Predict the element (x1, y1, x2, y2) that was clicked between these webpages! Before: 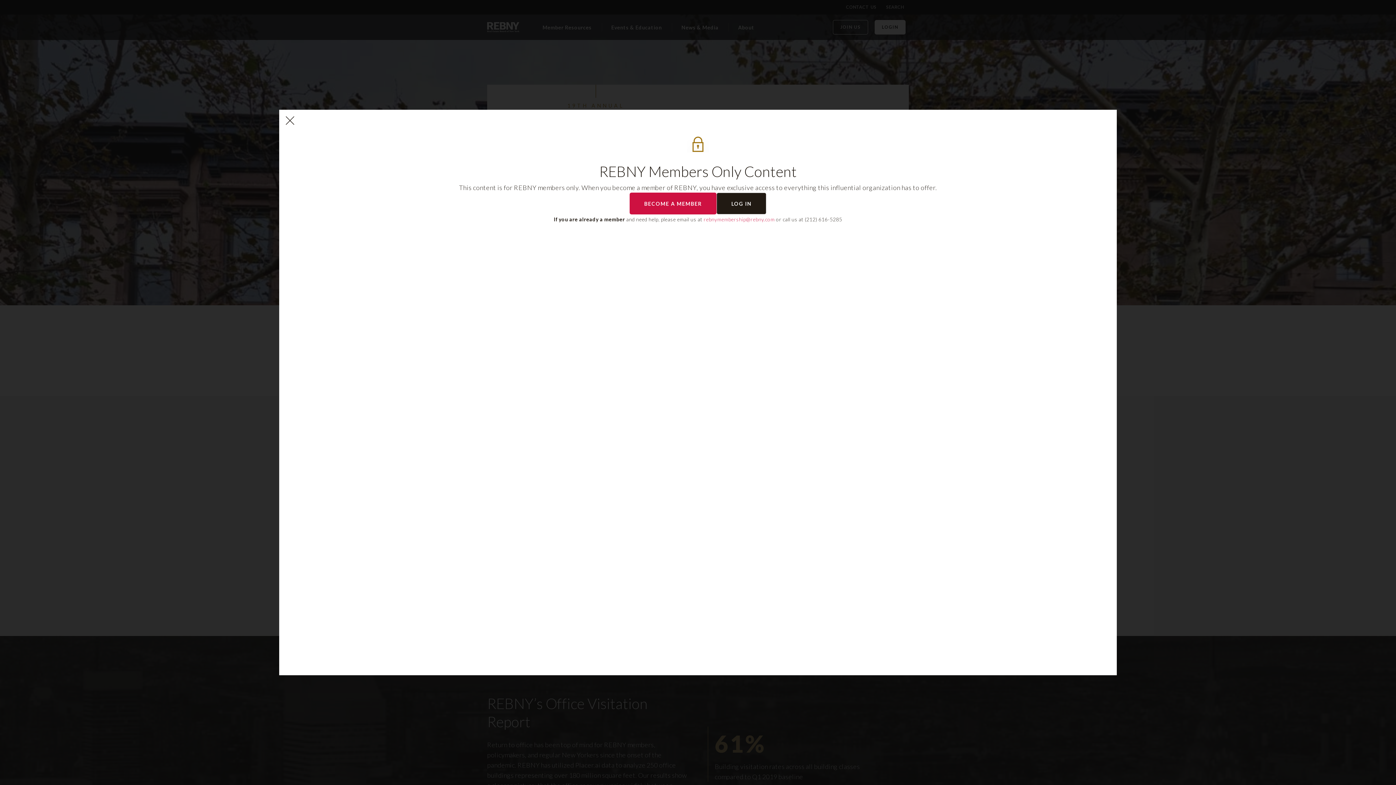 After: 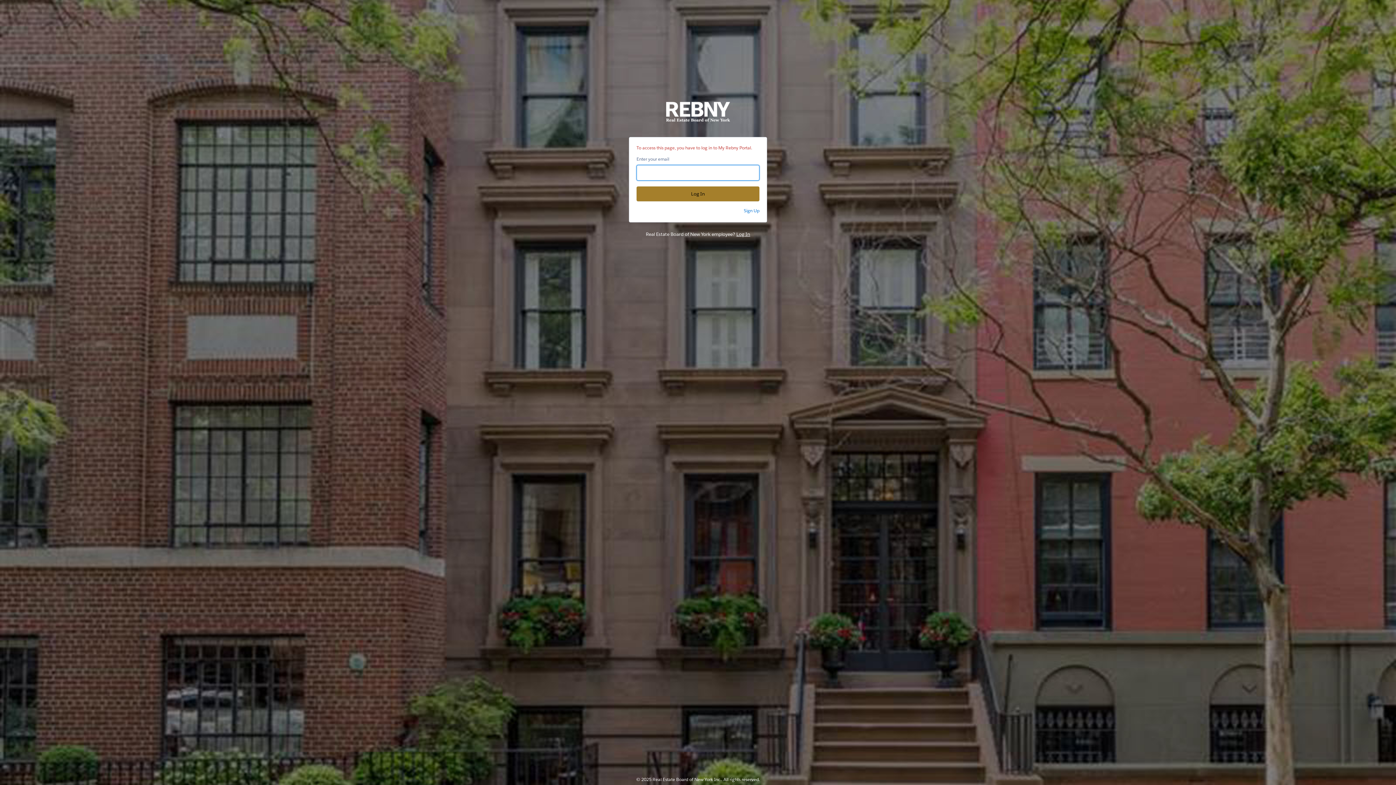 Action: bbox: (716, 192, 766, 214) label: LOG IN